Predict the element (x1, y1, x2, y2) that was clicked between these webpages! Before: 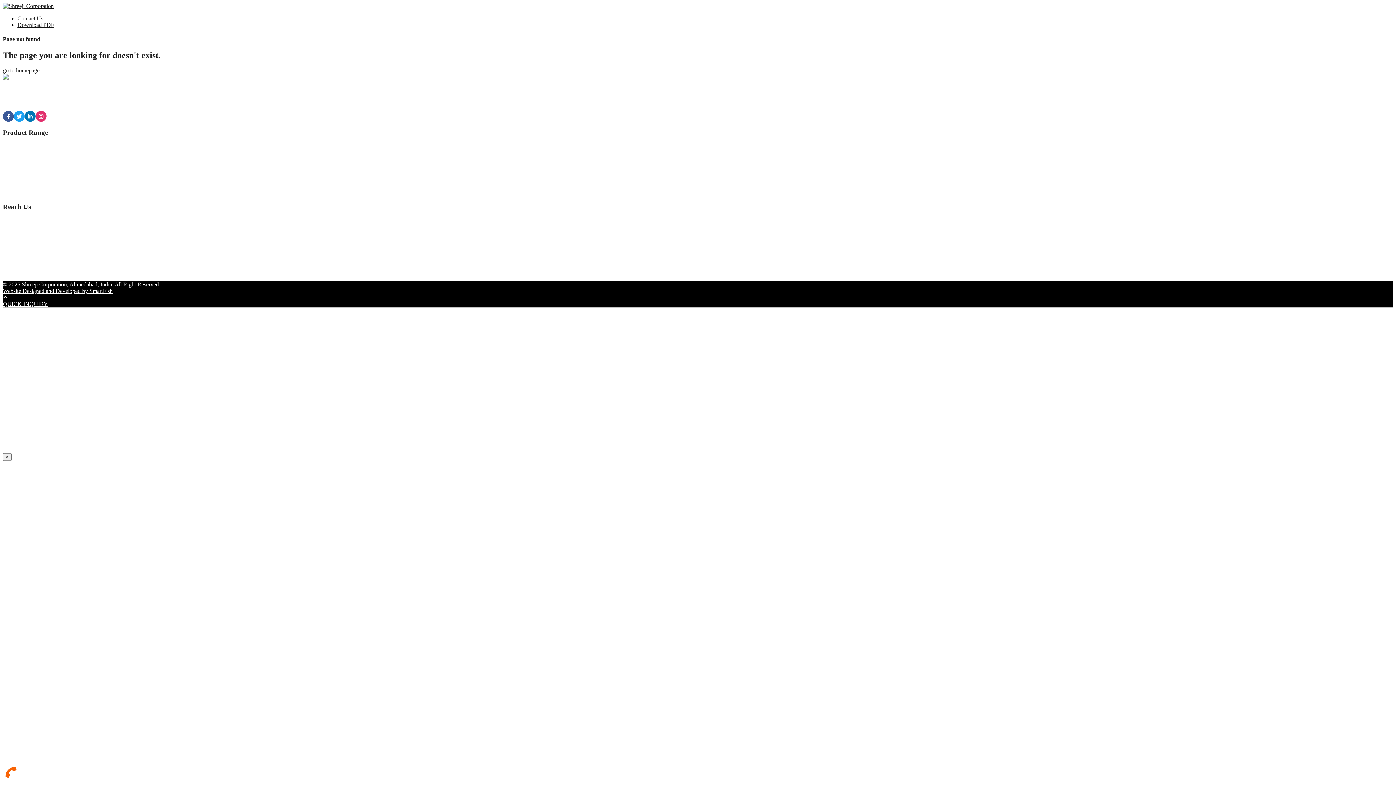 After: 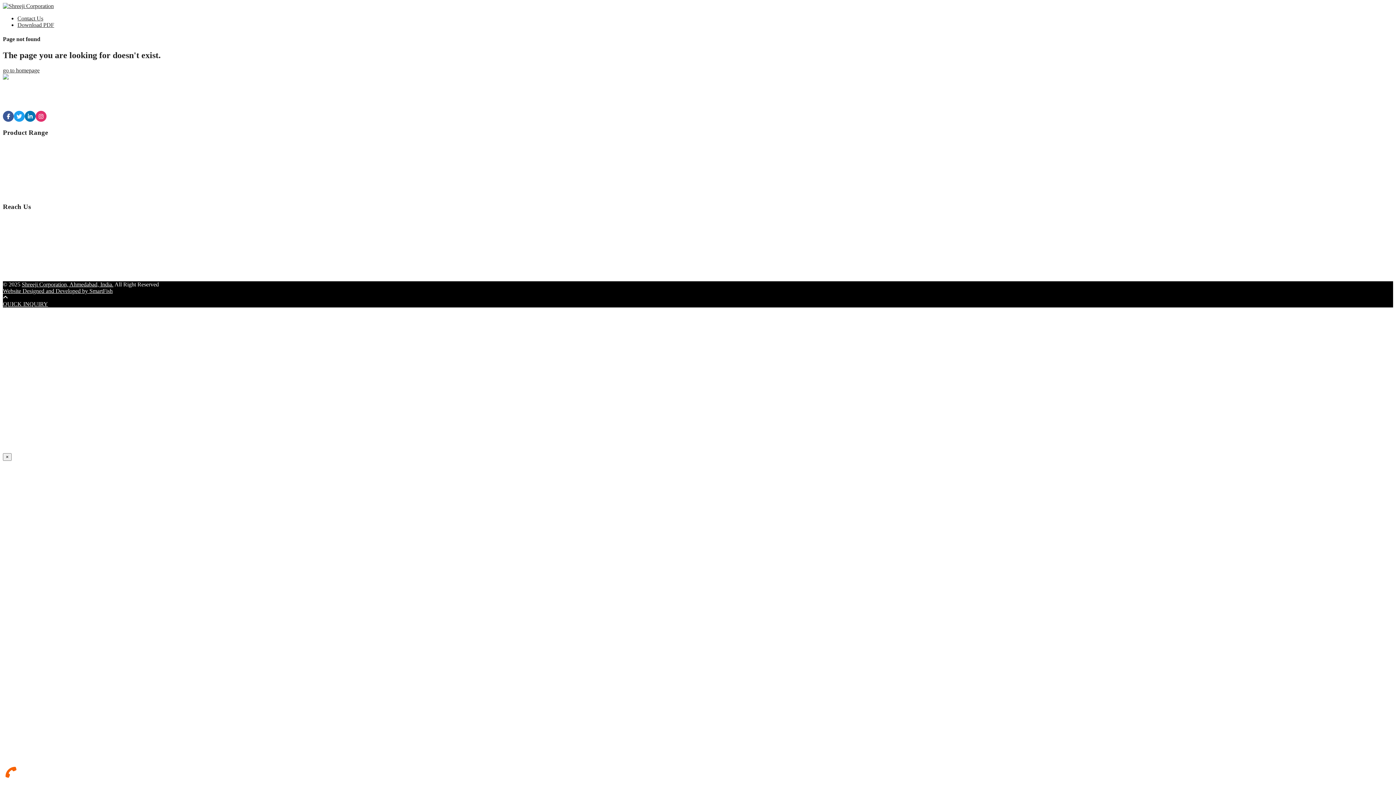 Action: bbox: (17, 224, 58, 230) label: +91-92274 18381